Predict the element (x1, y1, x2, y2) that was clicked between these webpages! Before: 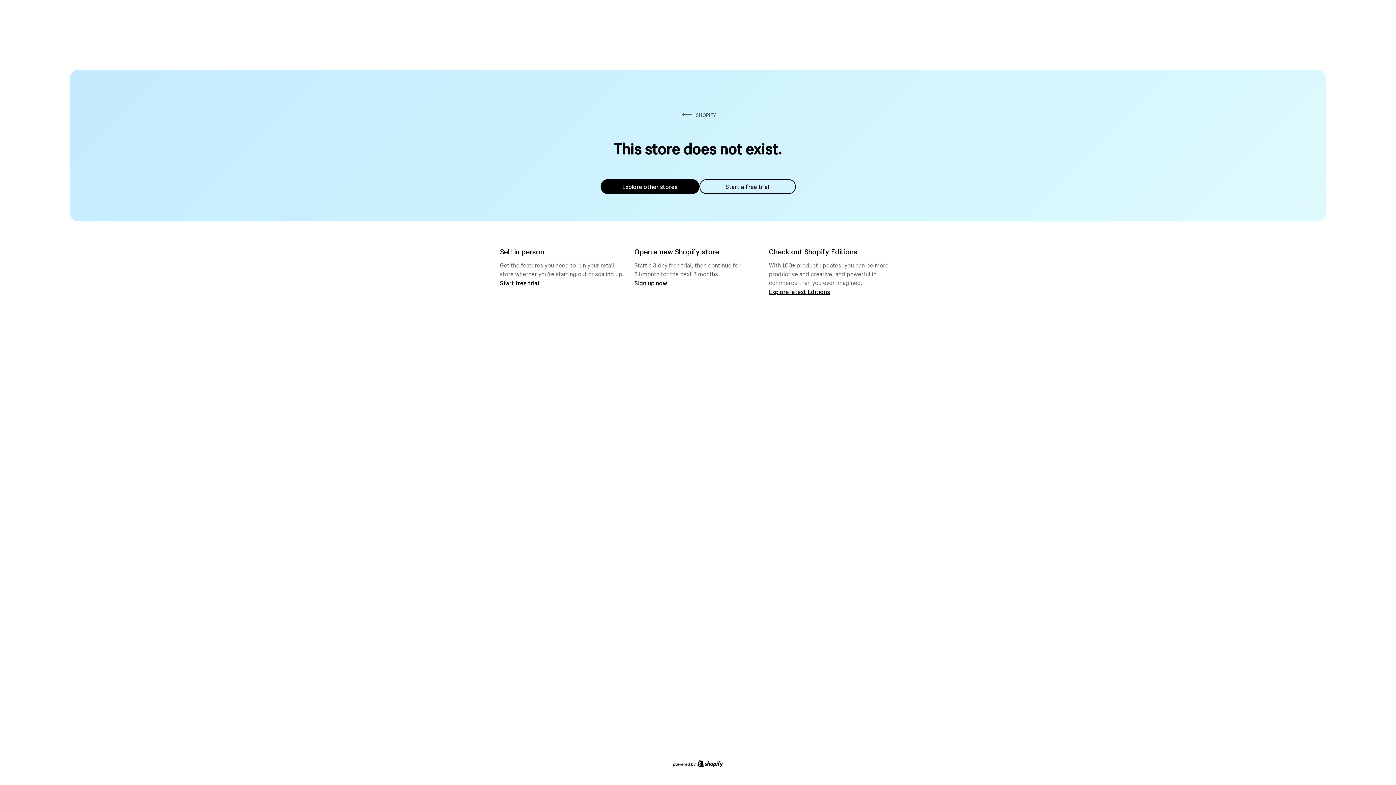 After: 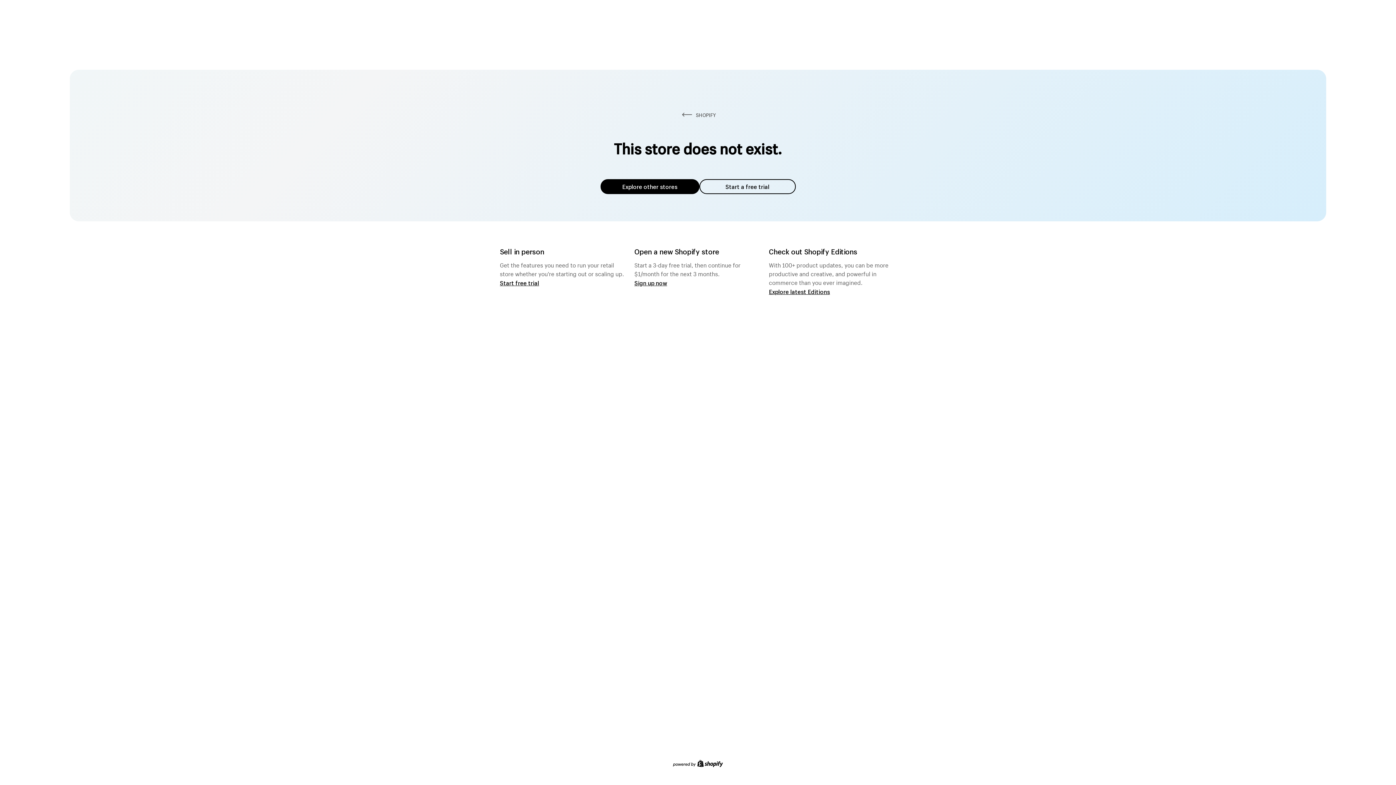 Action: bbox: (600, 179, 699, 194) label: Explore other stores